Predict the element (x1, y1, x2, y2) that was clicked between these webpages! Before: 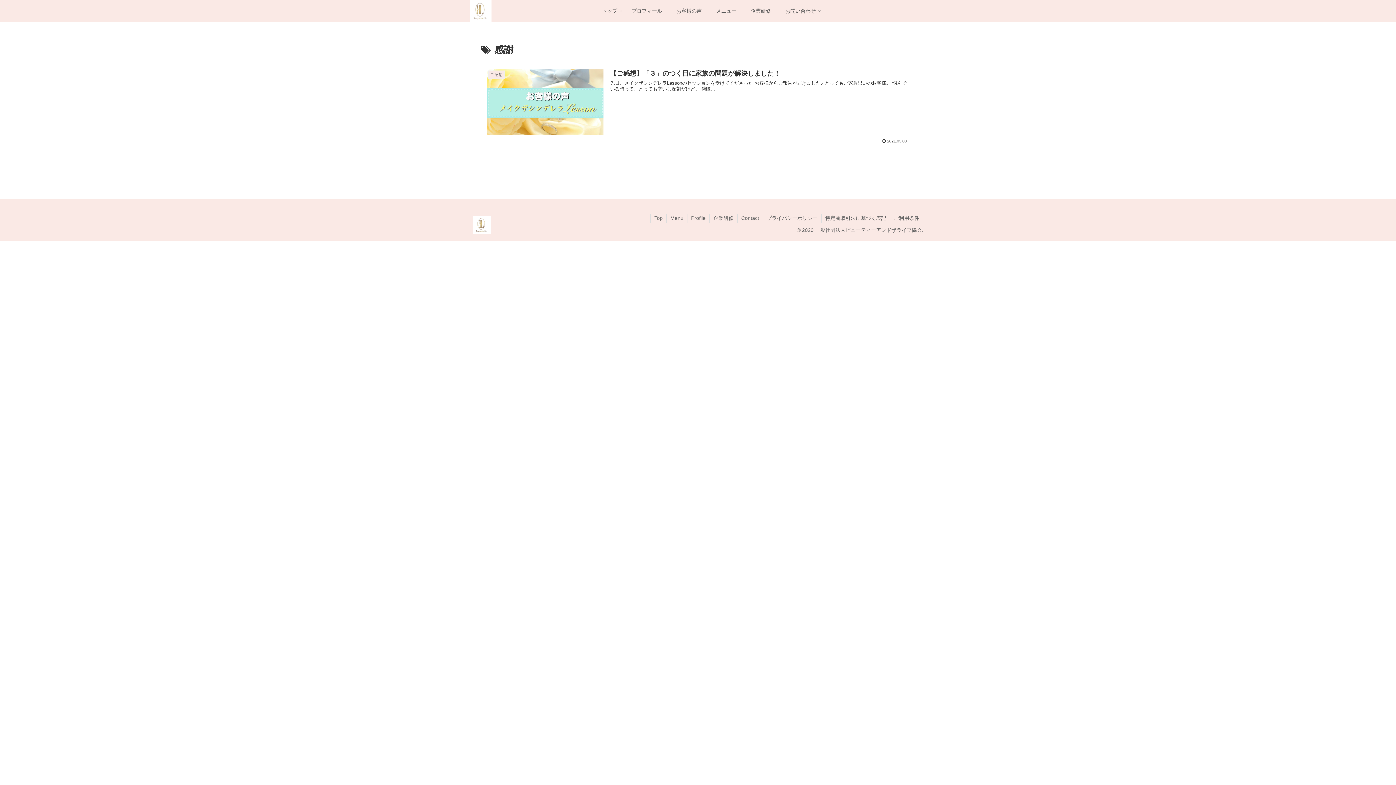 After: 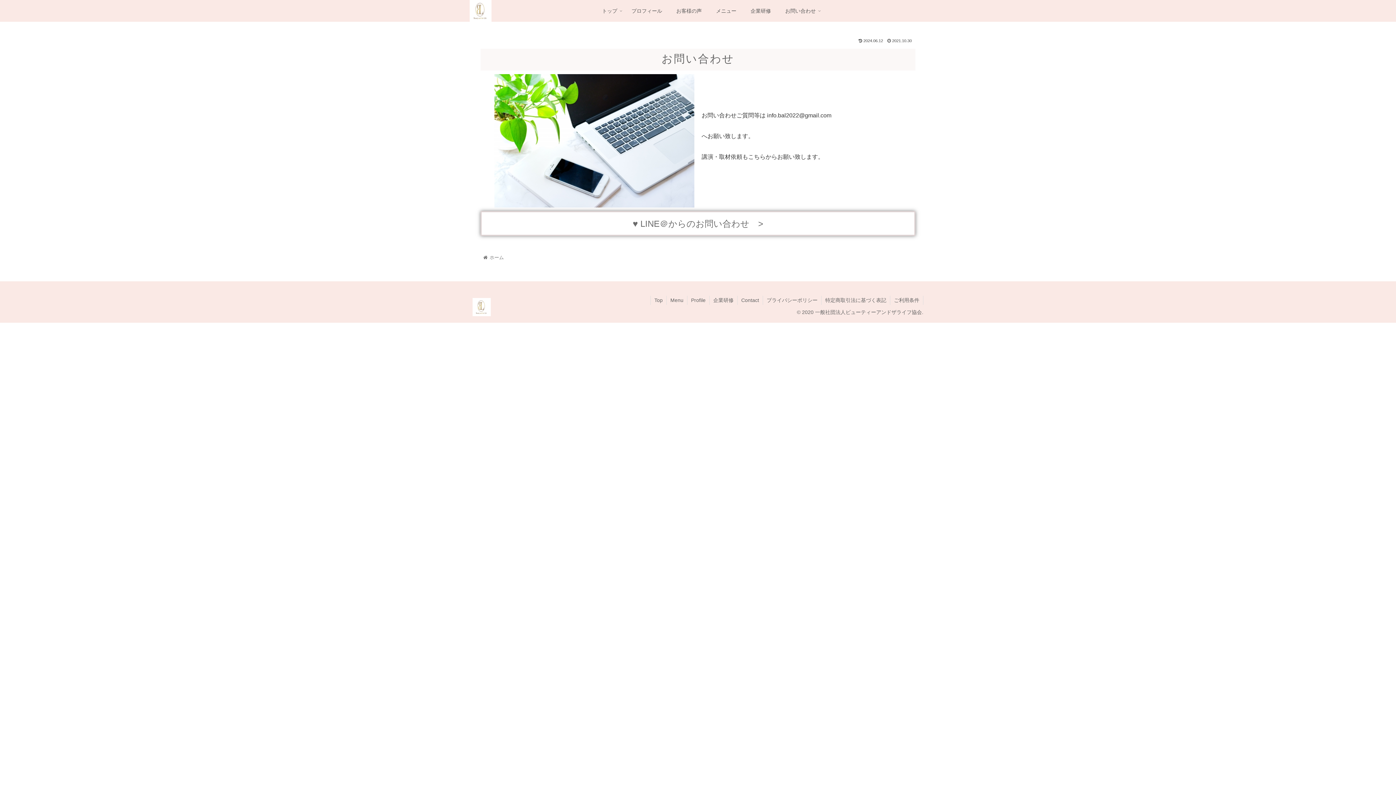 Action: bbox: (778, 0, 823, 21) label: お問い合わせ